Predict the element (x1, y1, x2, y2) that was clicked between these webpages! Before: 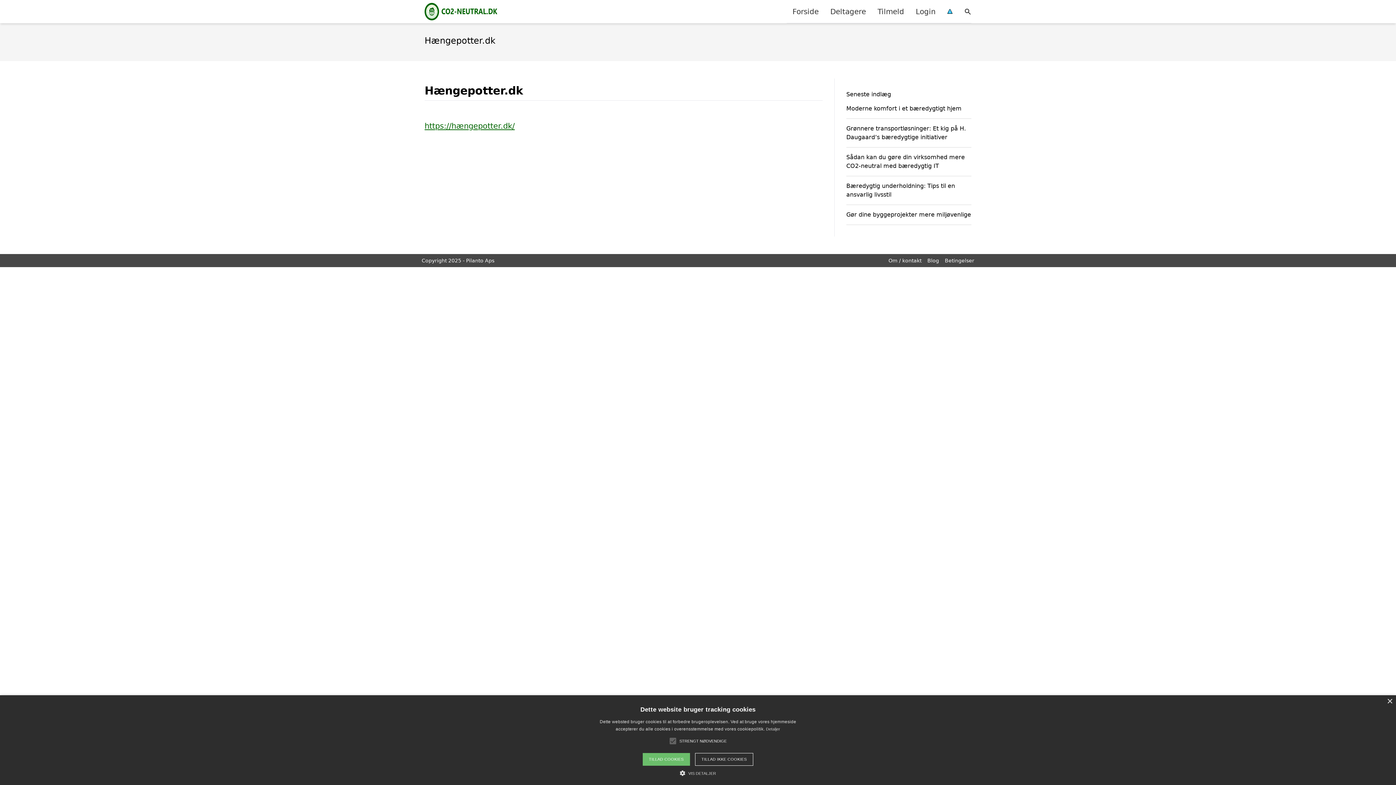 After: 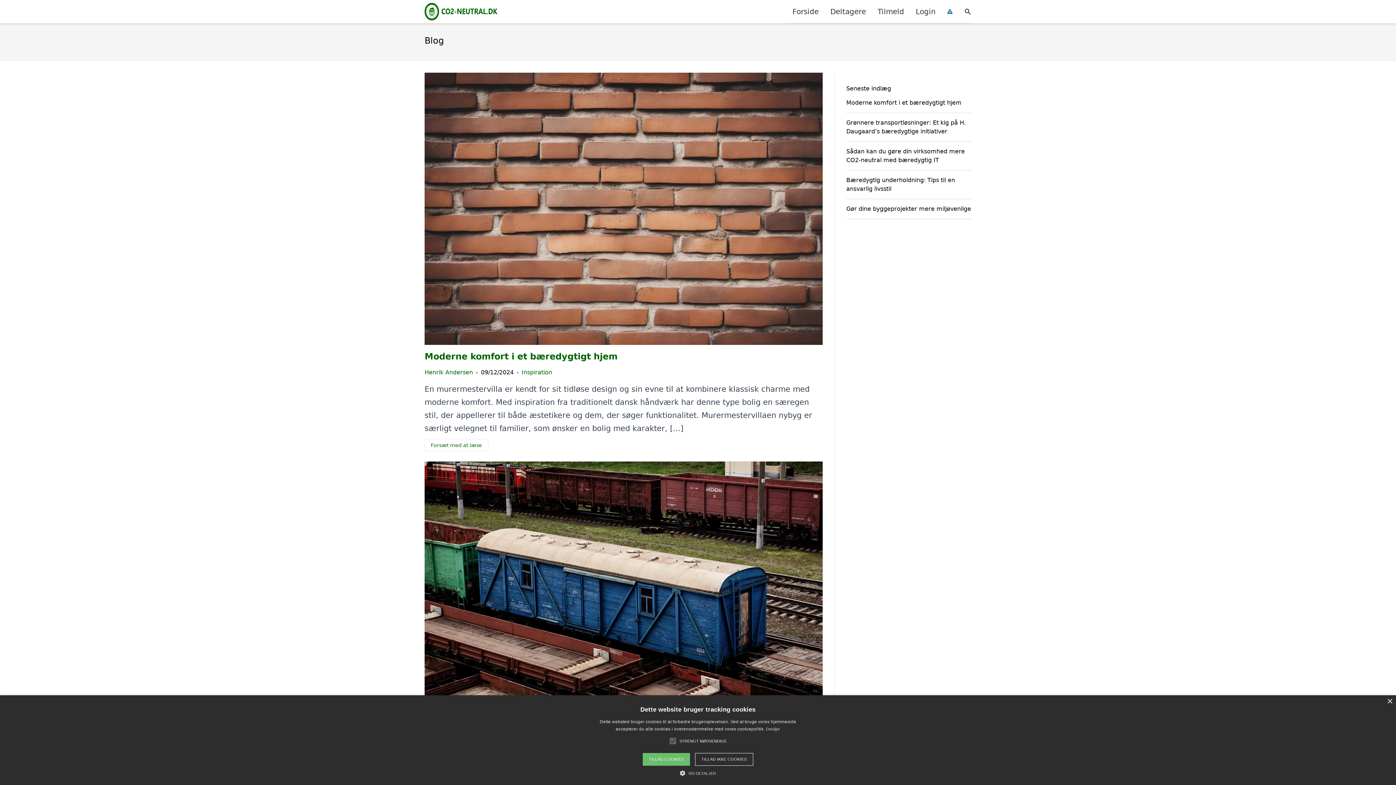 Action: label: Blog bbox: (927, 257, 939, 263)